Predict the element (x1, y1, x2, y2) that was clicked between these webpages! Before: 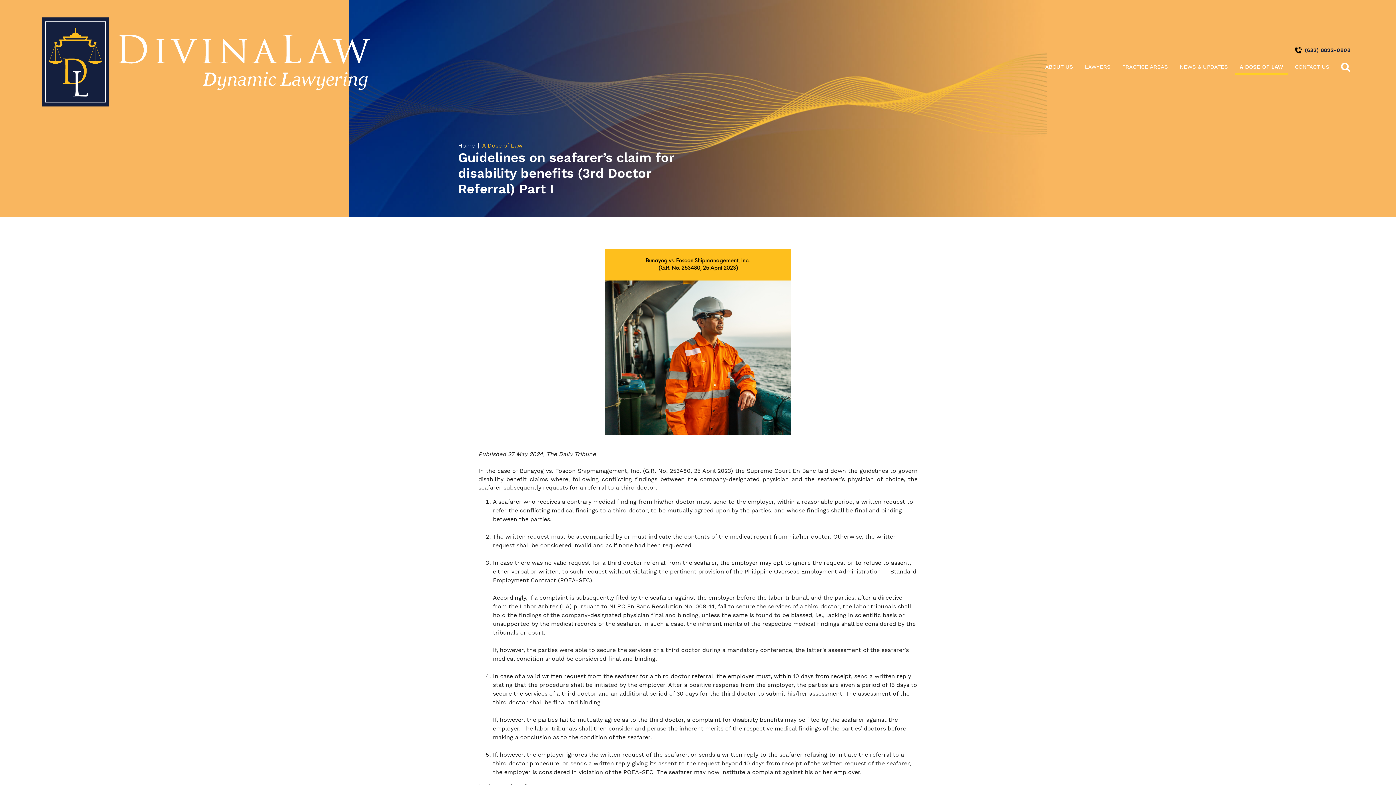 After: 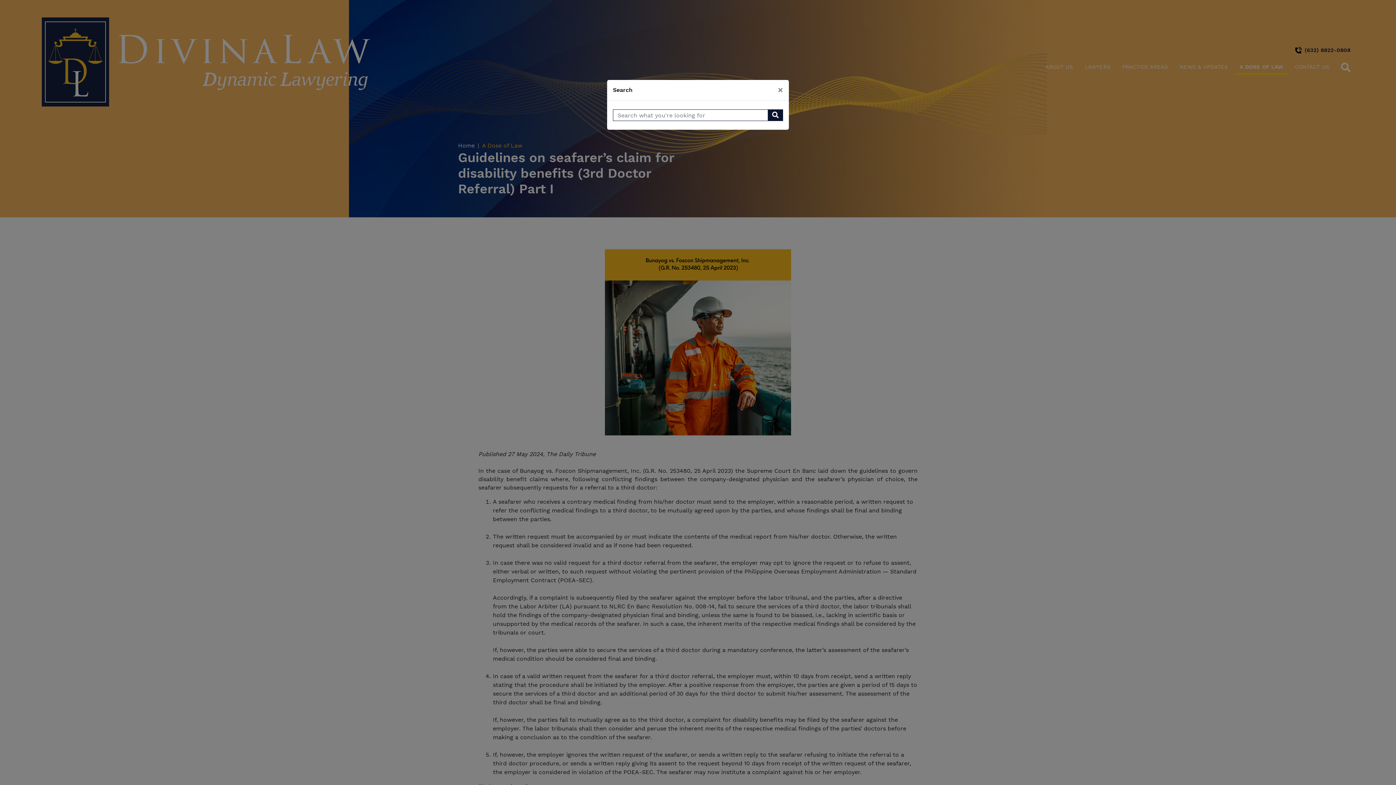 Action: bbox: (1341, 60, 1350, 77)